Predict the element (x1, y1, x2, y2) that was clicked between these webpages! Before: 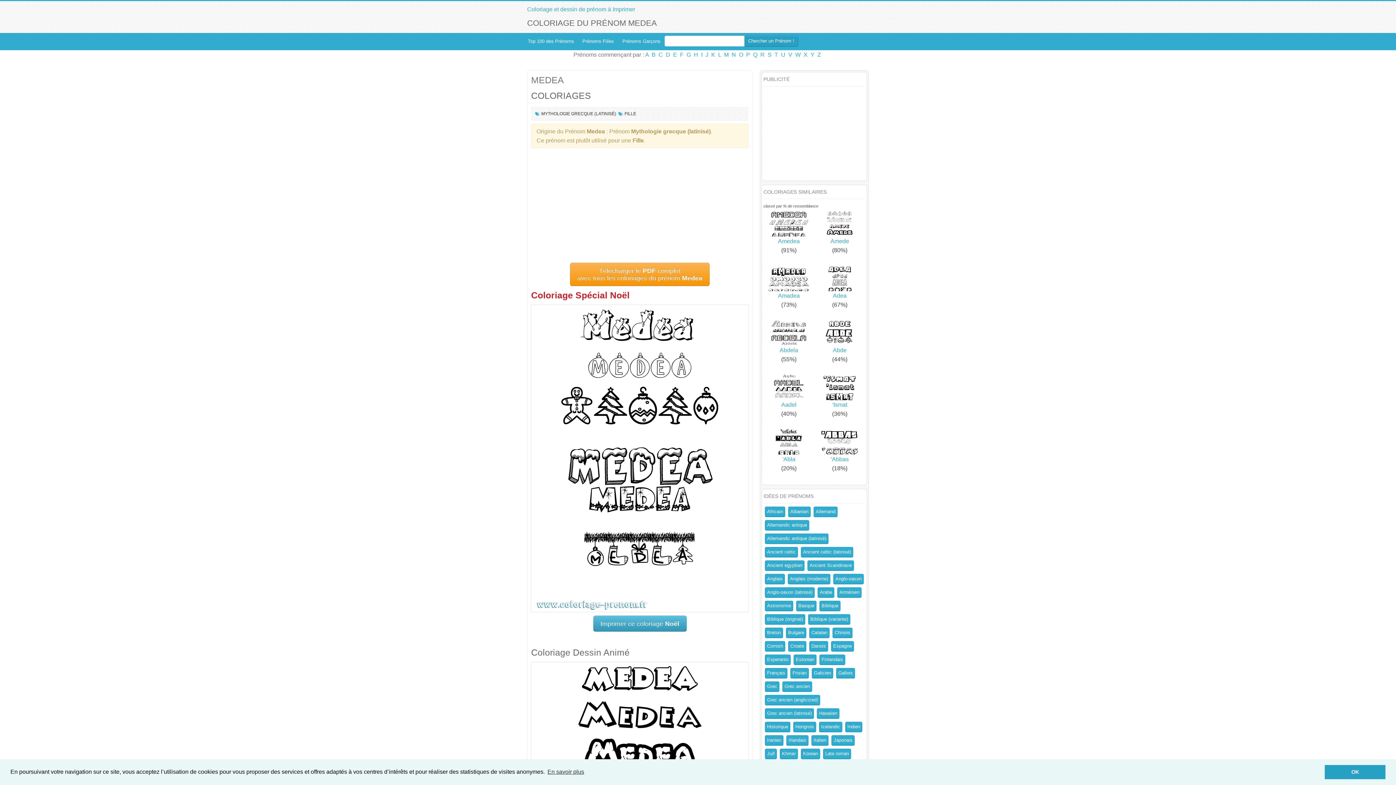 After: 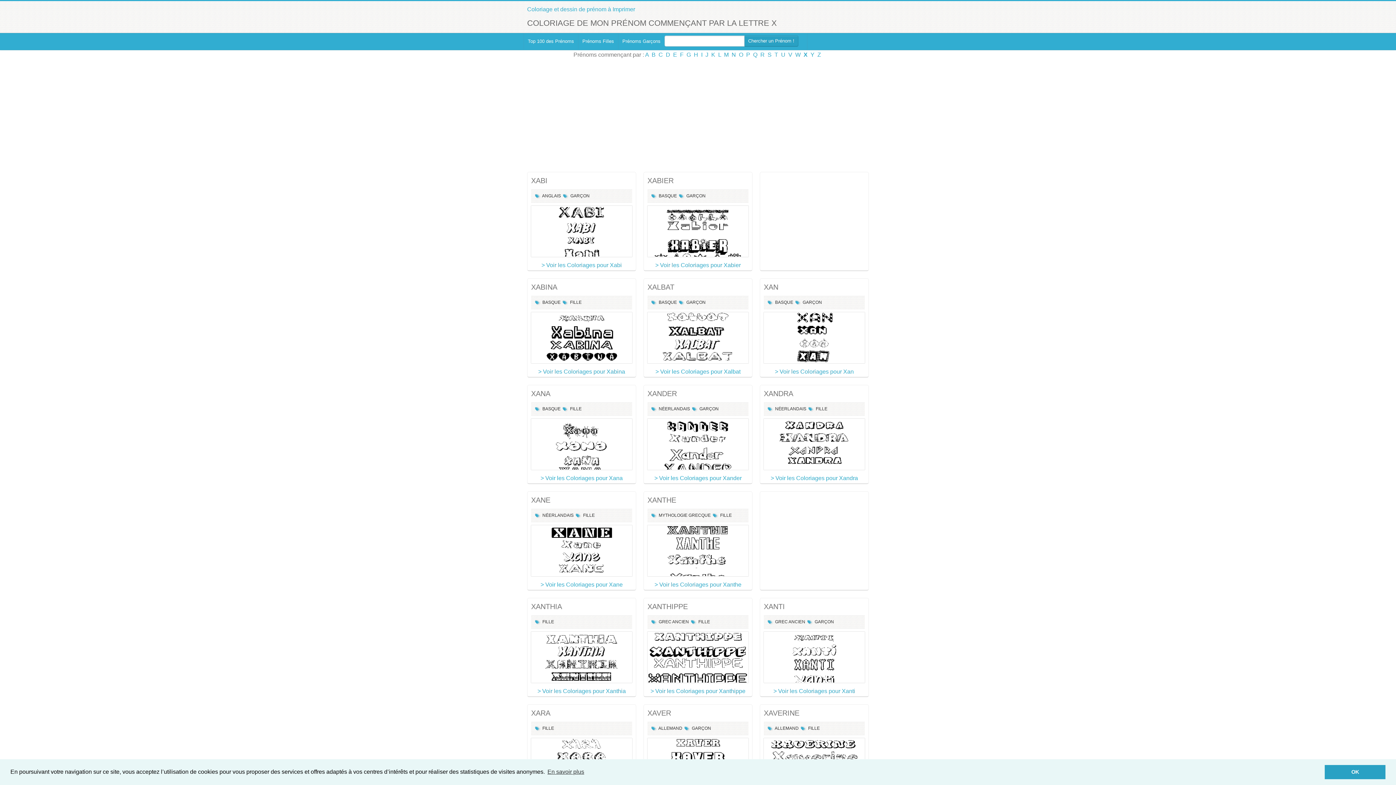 Action: label: X bbox: (803, 51, 807, 57)